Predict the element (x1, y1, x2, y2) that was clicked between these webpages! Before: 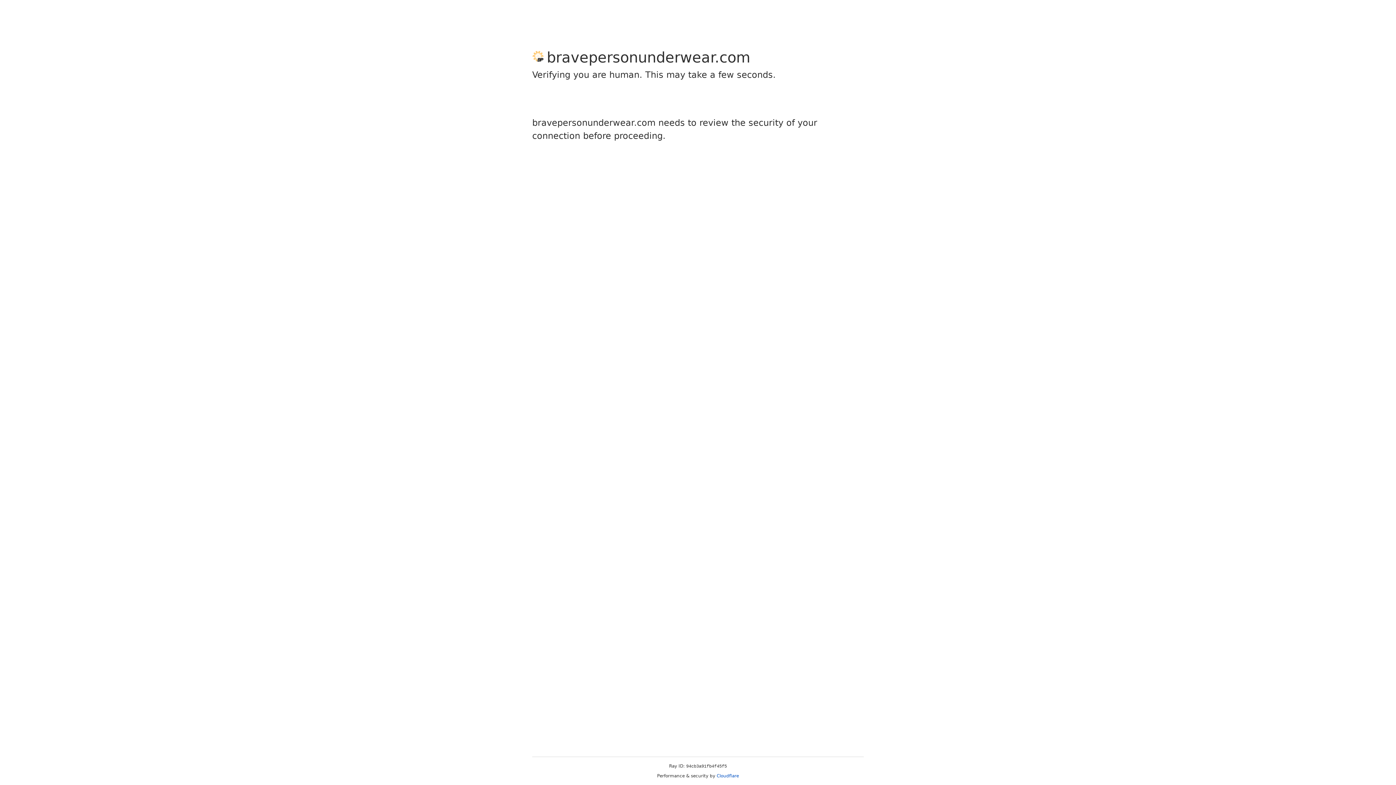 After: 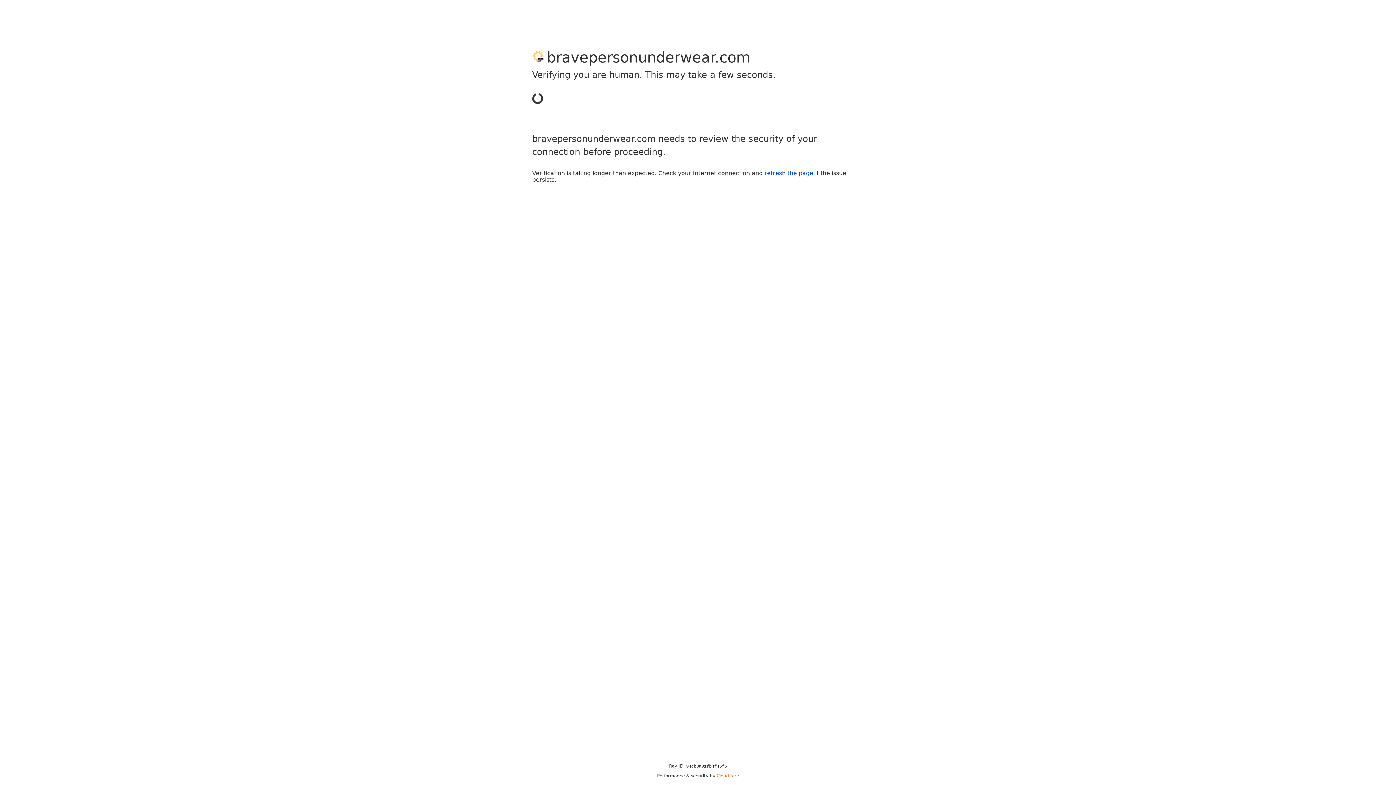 Action: label: Cloudflare bbox: (716, 773, 739, 778)